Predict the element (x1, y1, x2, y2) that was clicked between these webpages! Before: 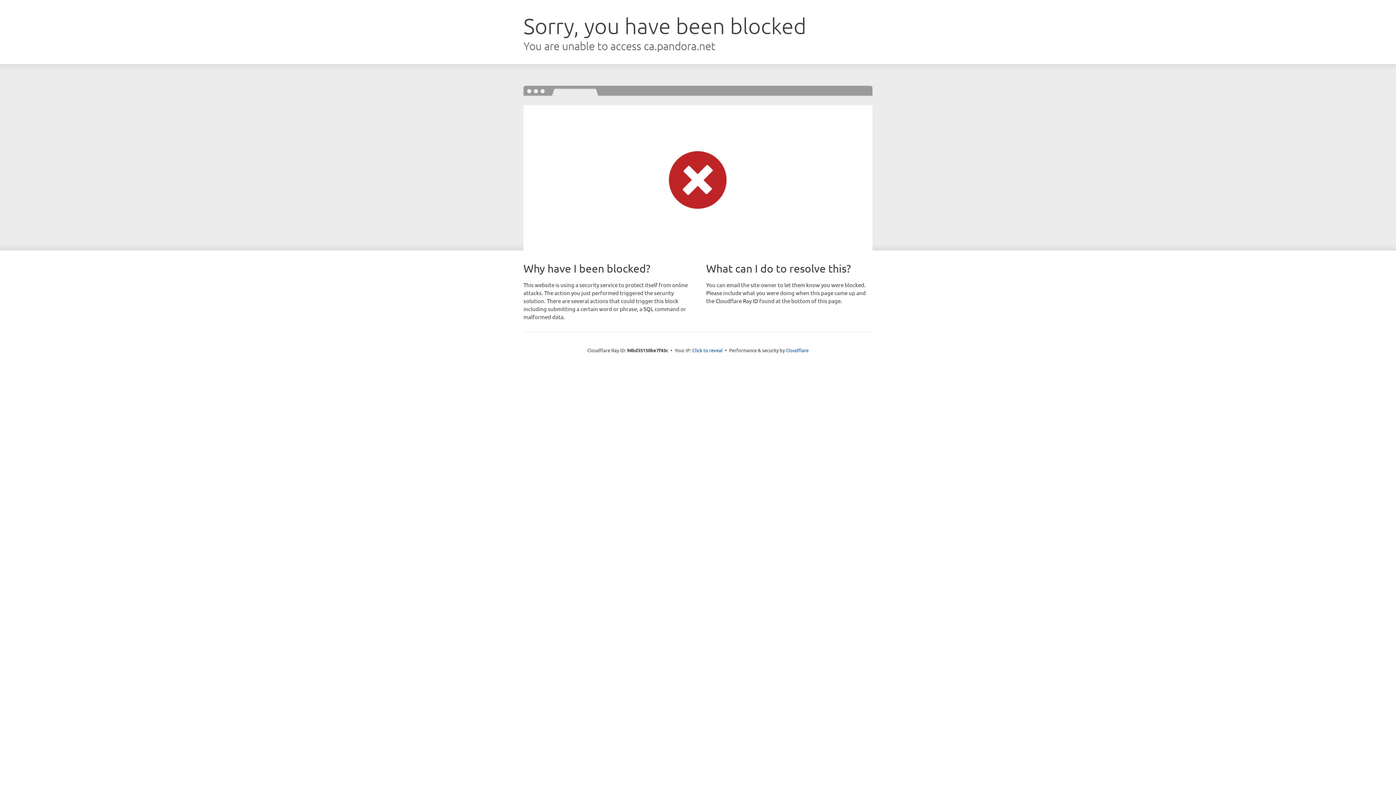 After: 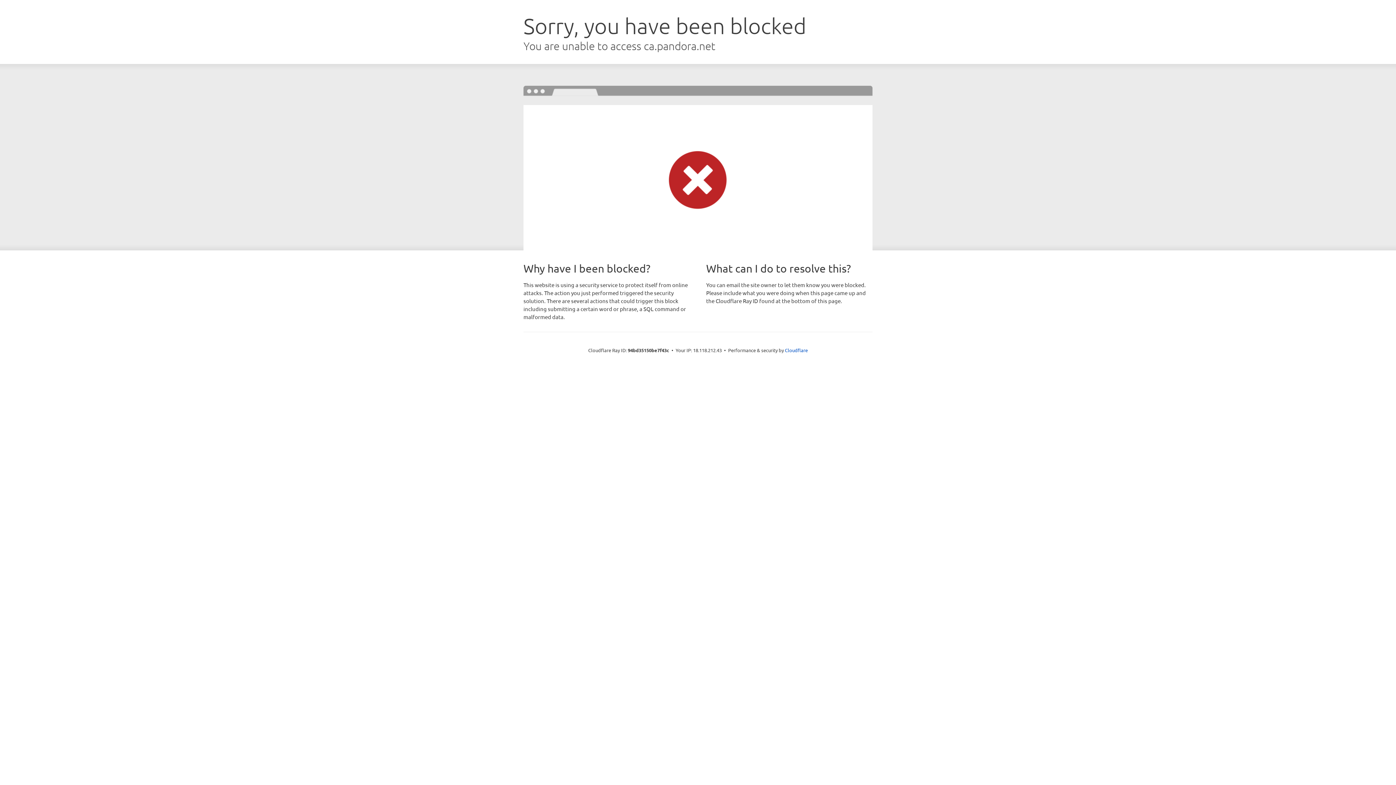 Action: label: Click to reveal bbox: (692, 346, 722, 353)